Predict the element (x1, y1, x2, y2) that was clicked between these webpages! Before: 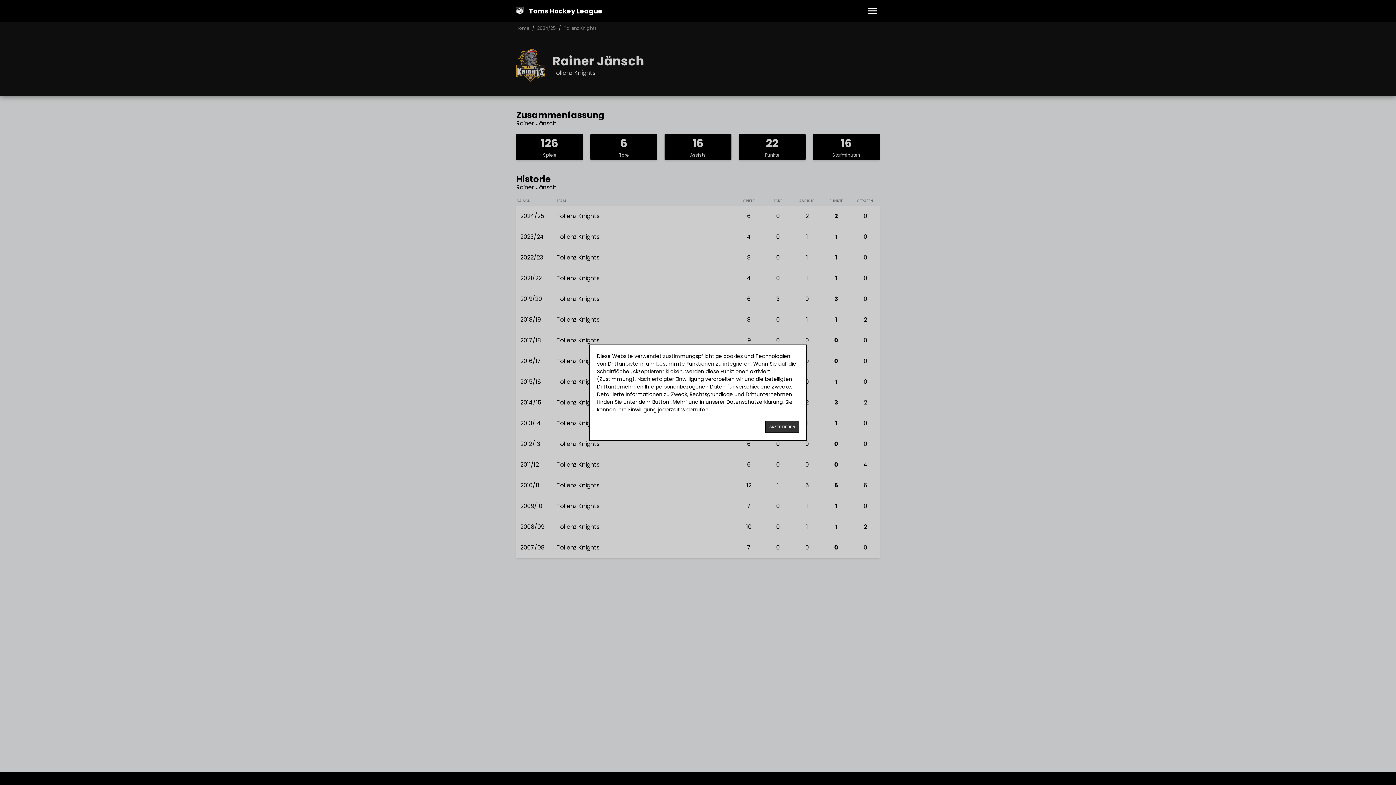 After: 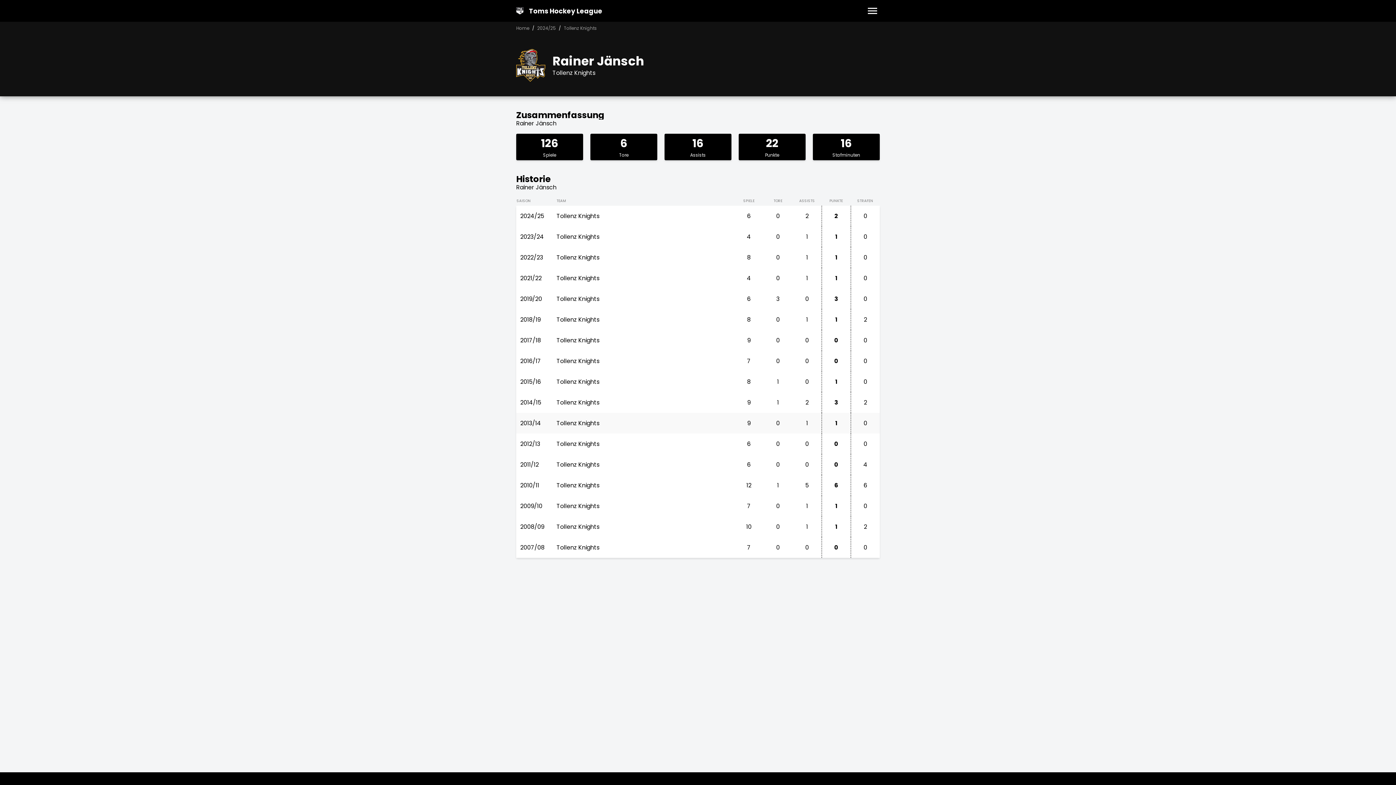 Action: label: Accept cookies bbox: (765, 420, 799, 432)